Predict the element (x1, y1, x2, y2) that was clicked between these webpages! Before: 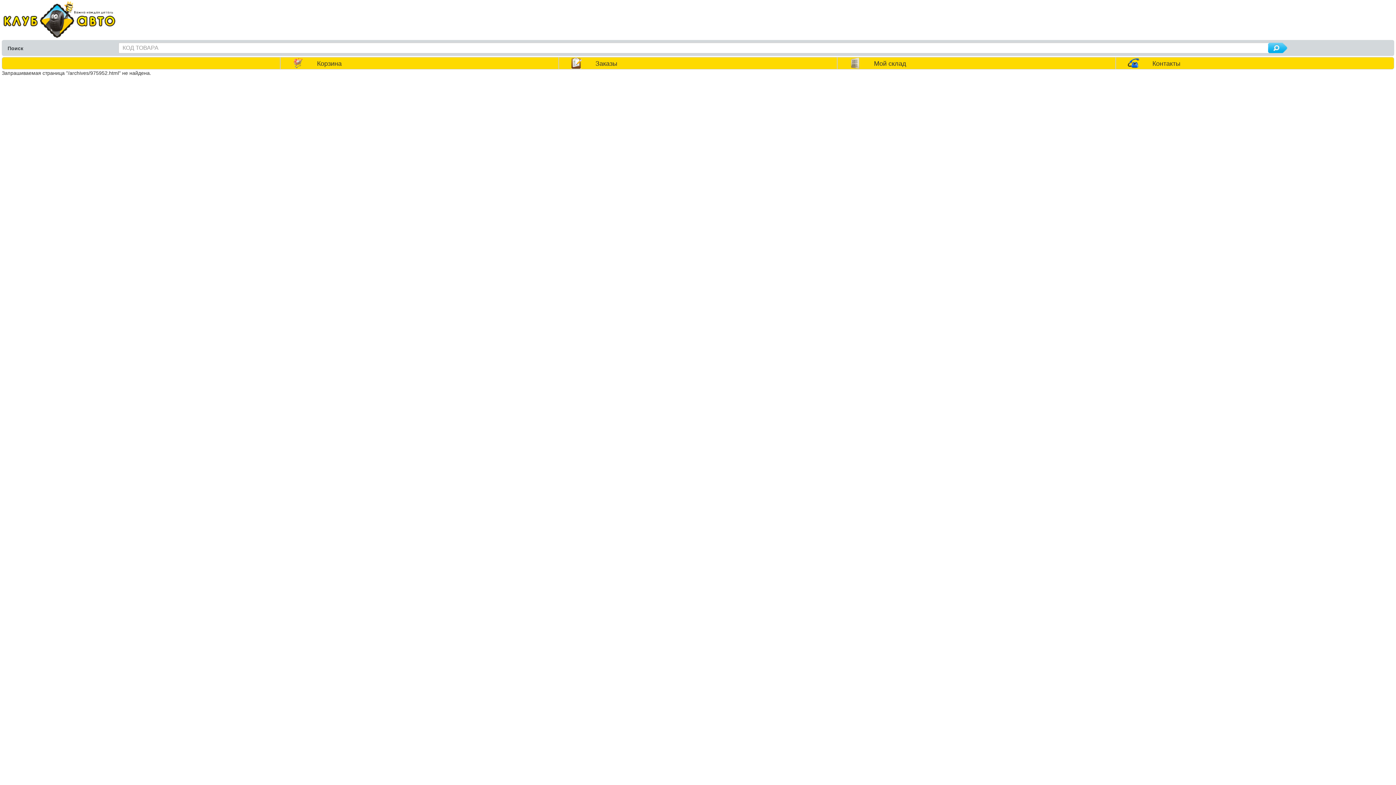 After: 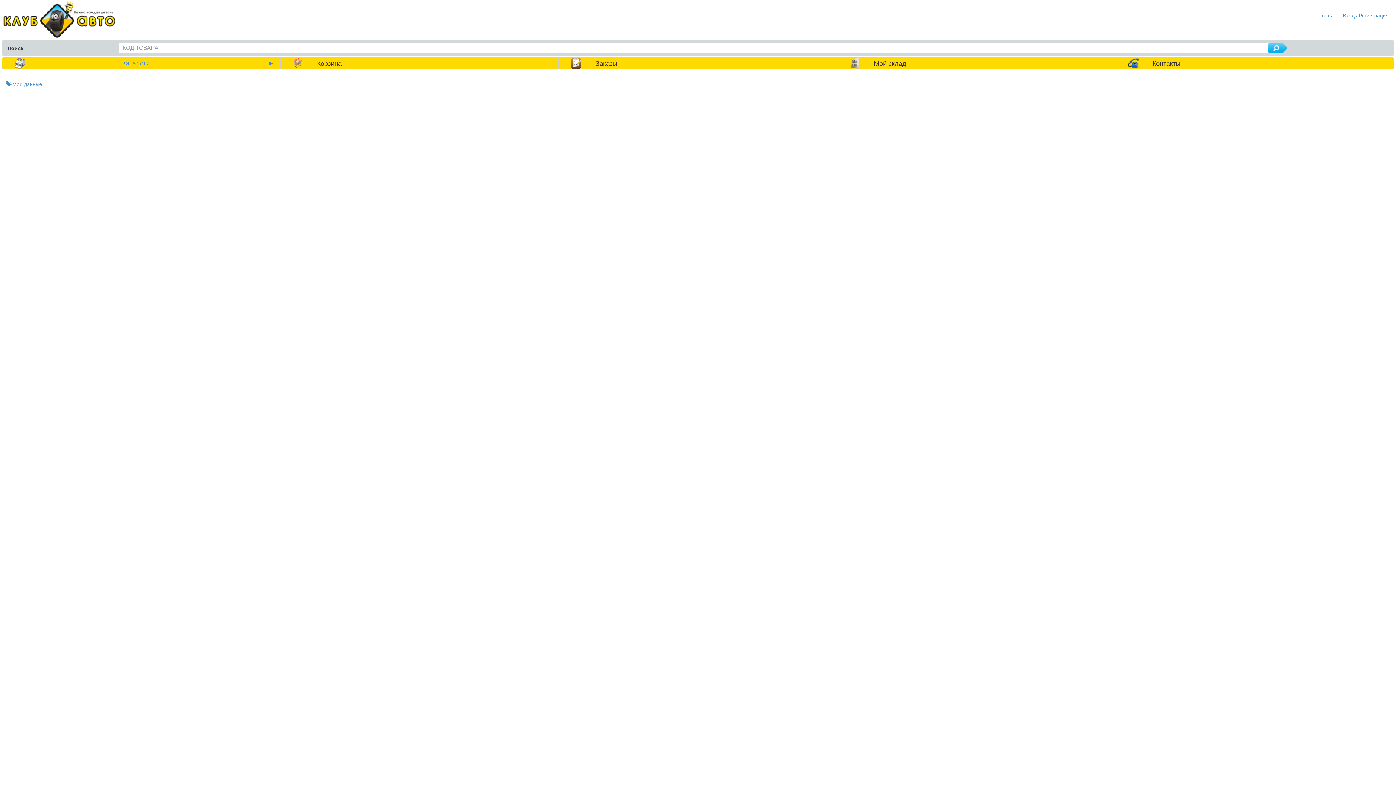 Action: label: Корзина bbox: (280, 57, 558, 69)